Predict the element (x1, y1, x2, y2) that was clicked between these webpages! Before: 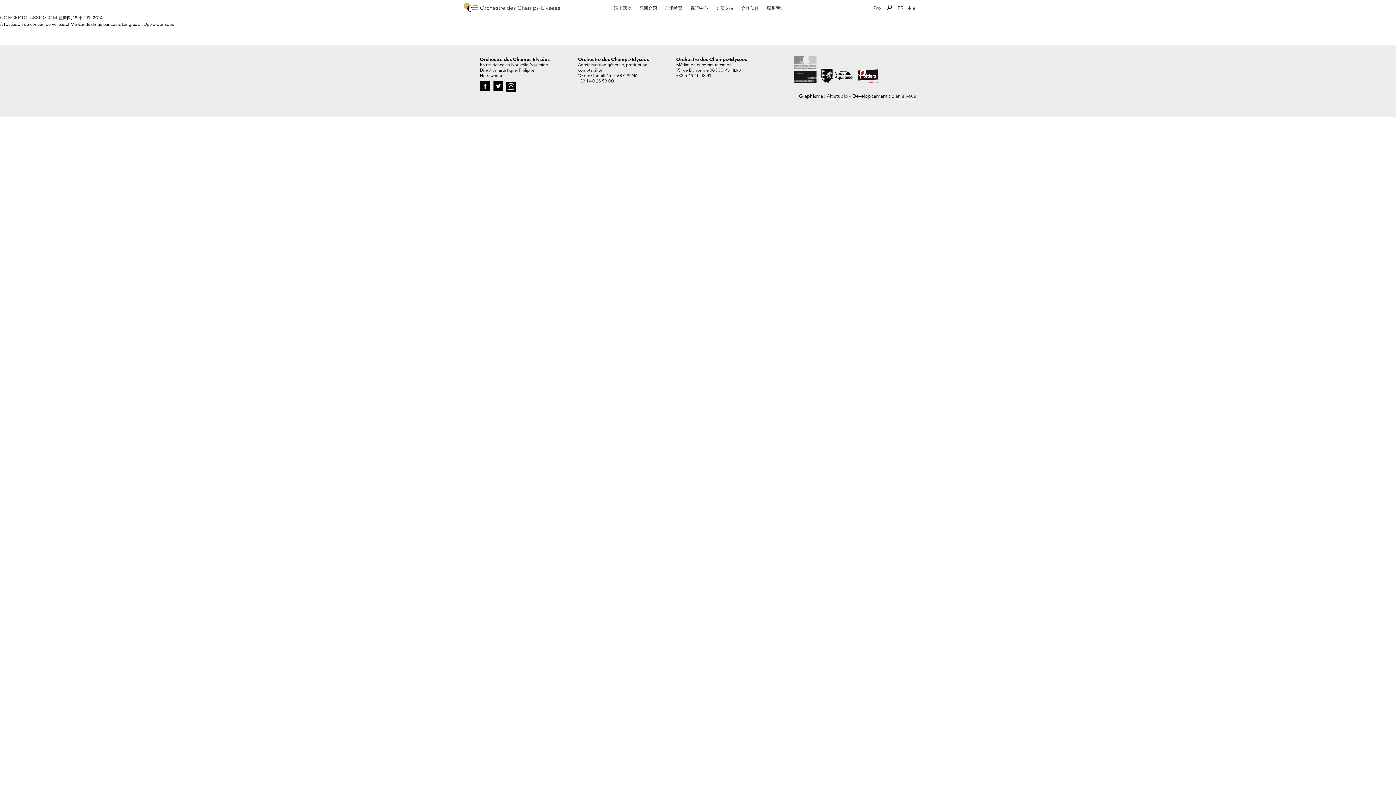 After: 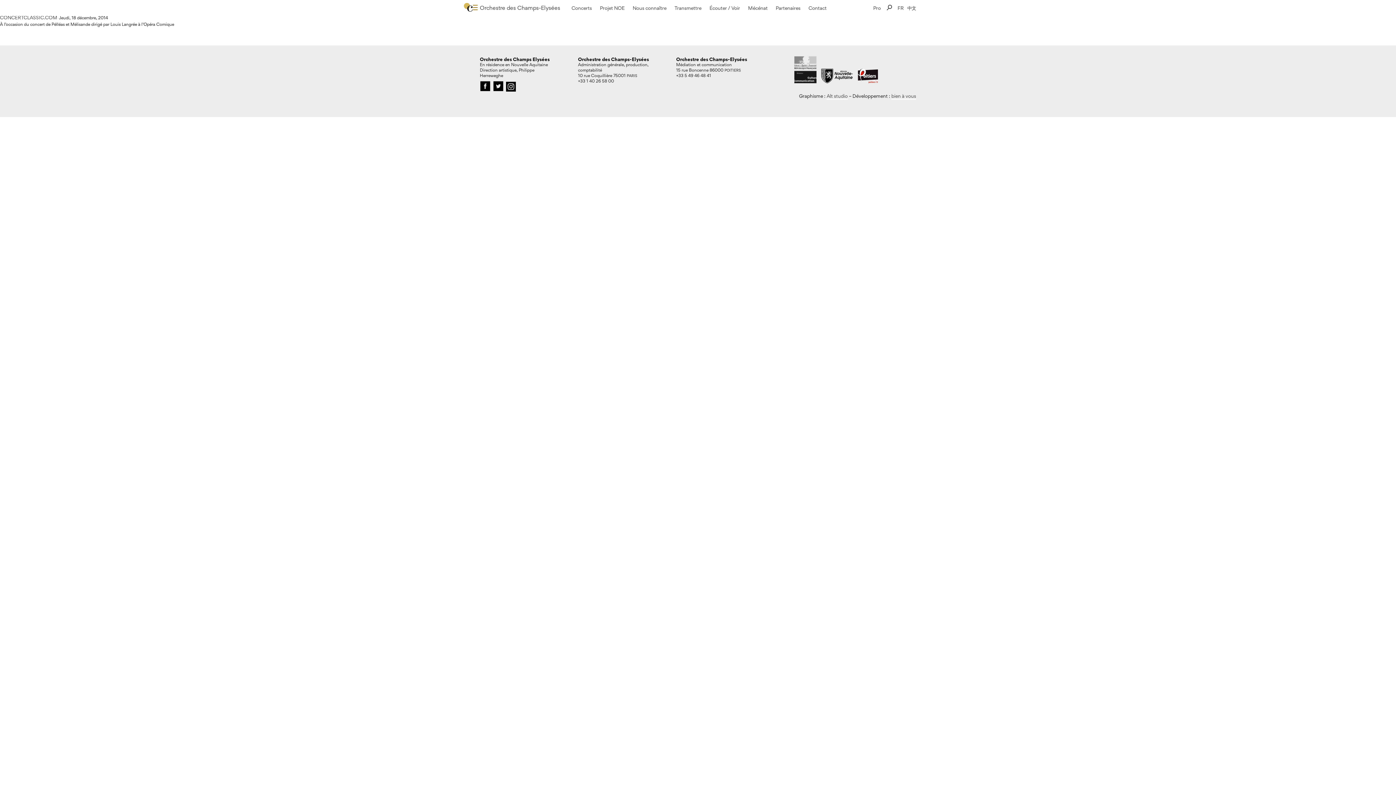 Action: bbox: (897, 4, 904, 11) label: FR